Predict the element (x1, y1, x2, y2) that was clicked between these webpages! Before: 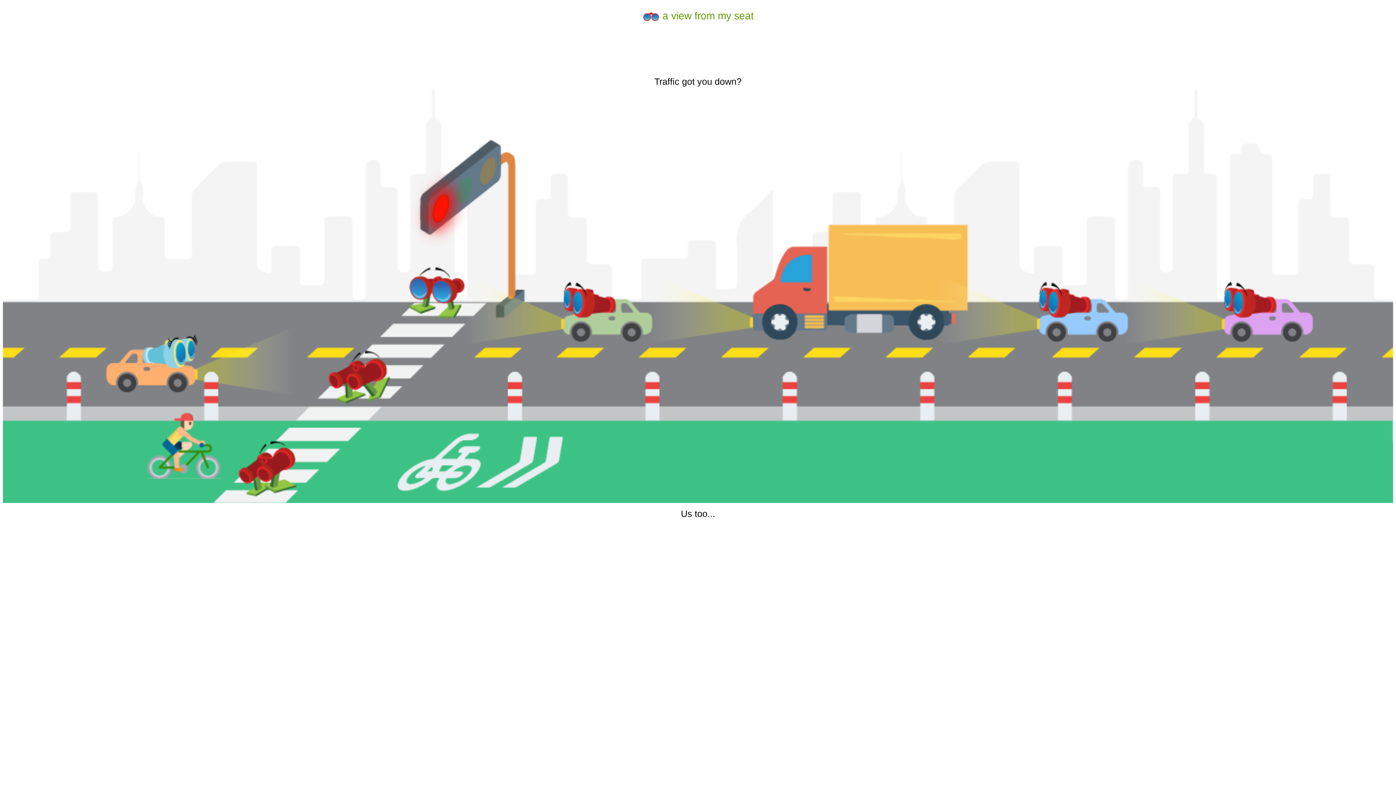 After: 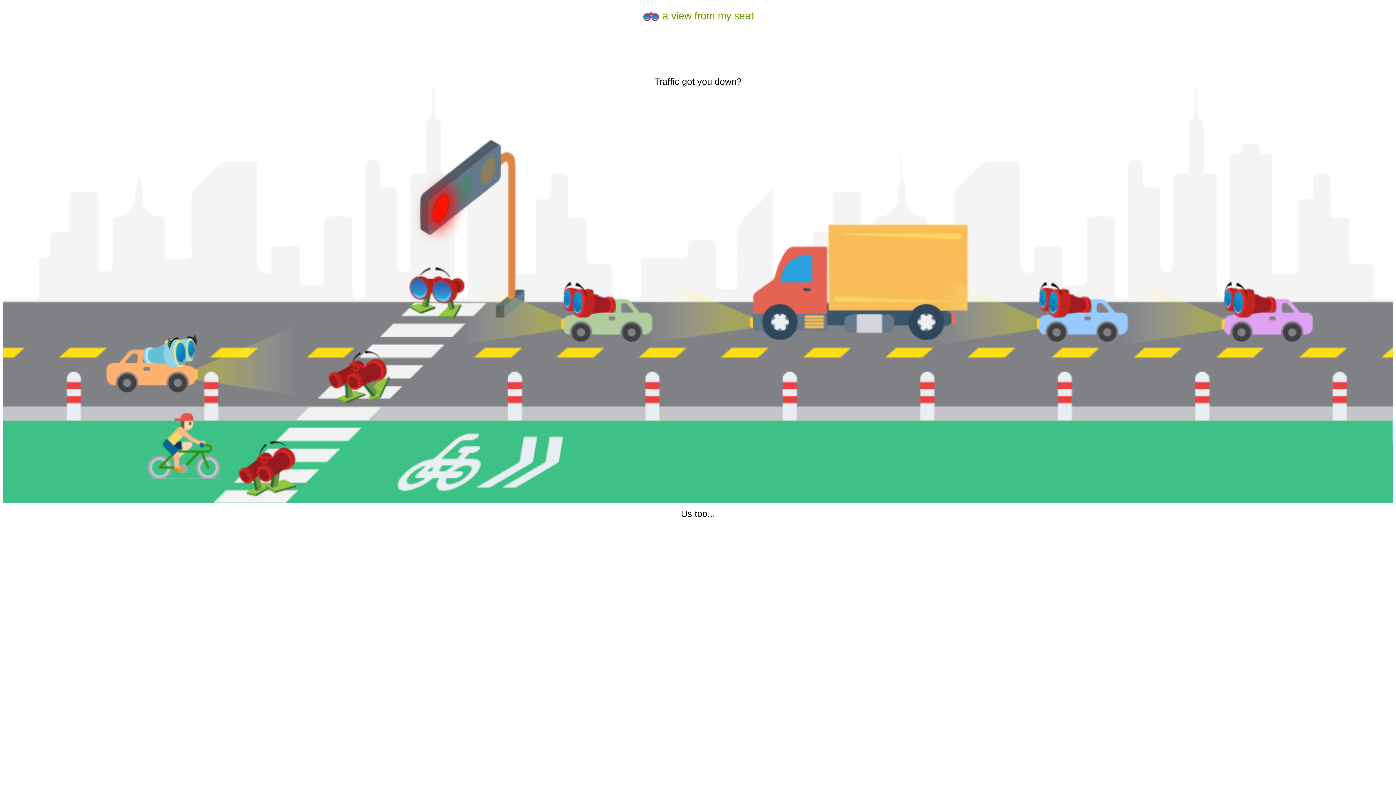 Action: label:  a view from my seat bbox: (642, 10, 754, 21)